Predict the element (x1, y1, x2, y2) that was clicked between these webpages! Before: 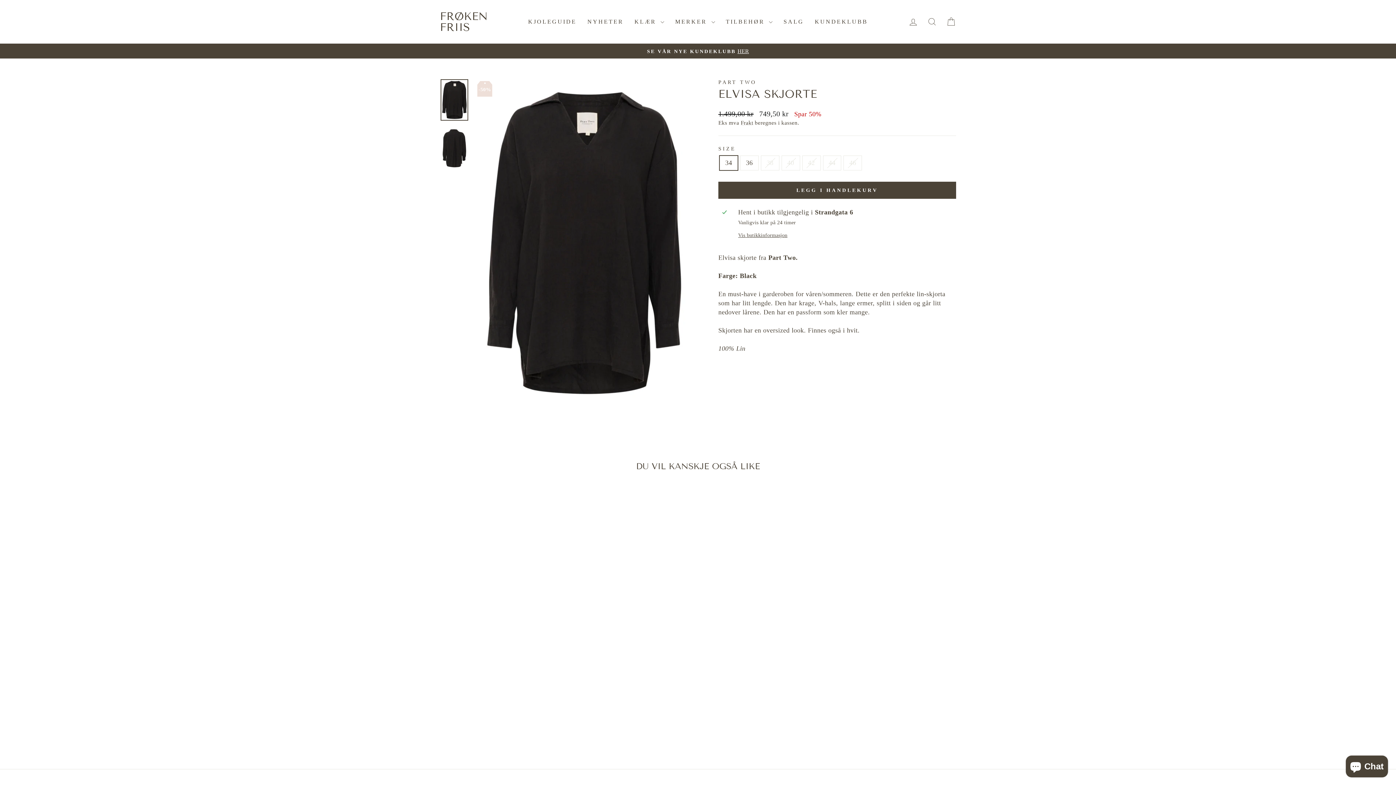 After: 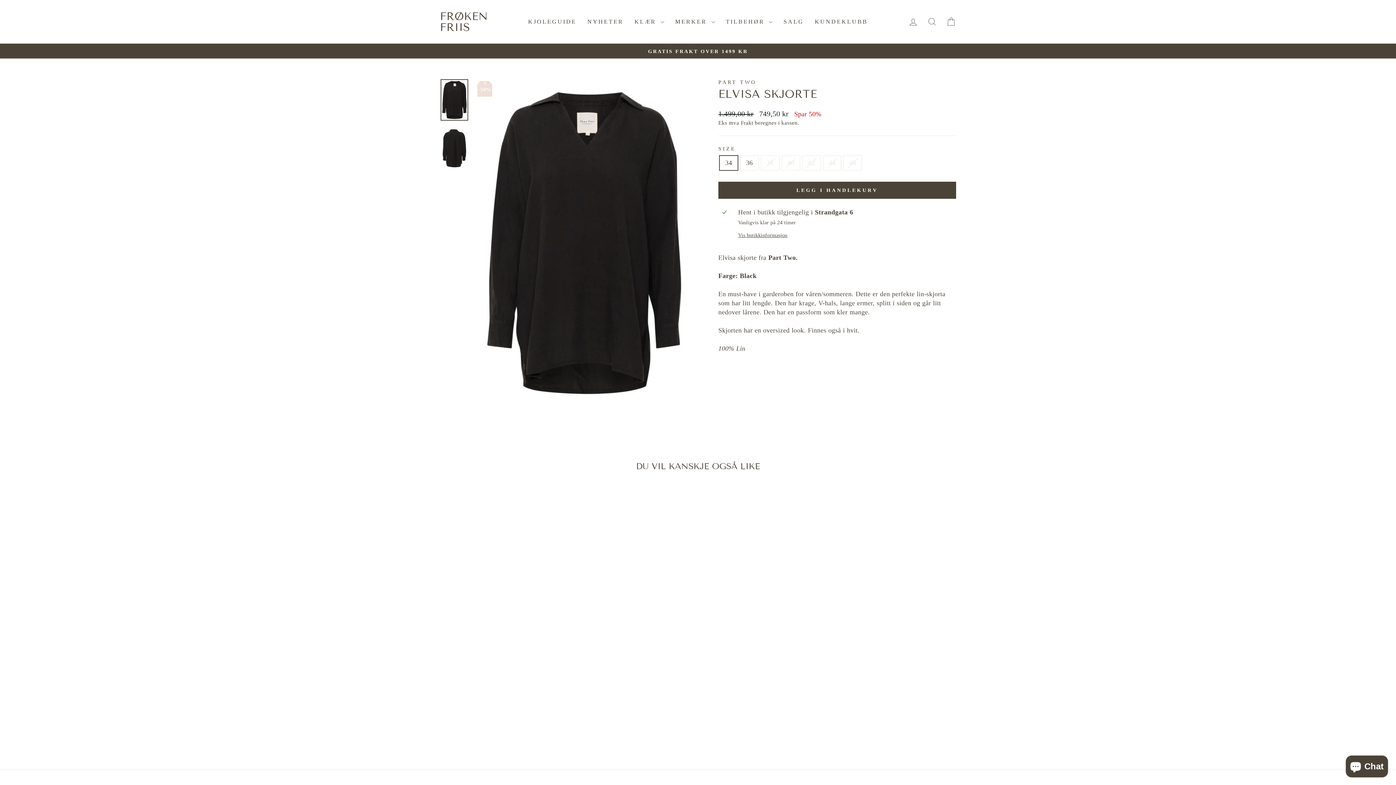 Action: bbox: (440, 673, 563, 703) label: ELVISA SKJORTE
PART TWO
Ordinær pris
1.499,00 kr 
Salgspris
749,50 kr Spar 50%